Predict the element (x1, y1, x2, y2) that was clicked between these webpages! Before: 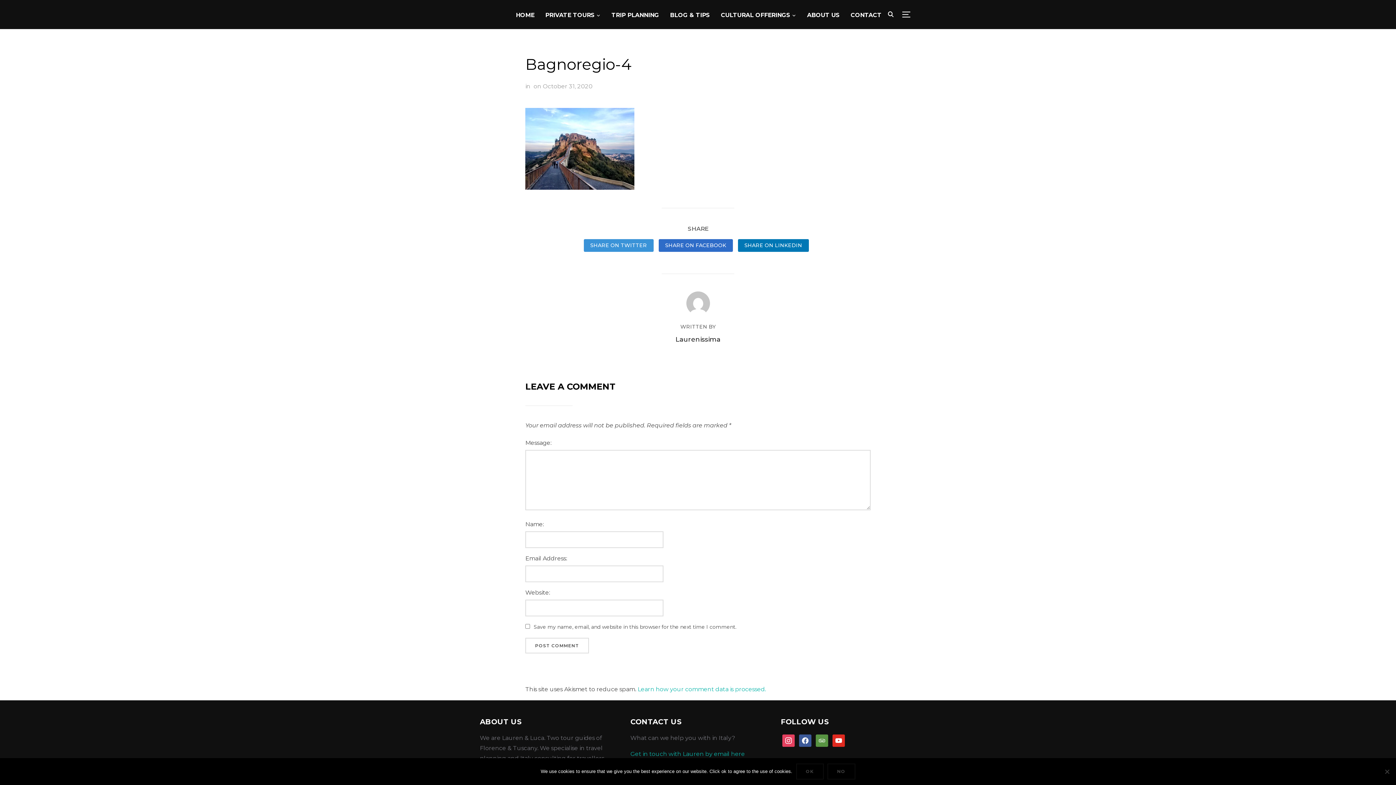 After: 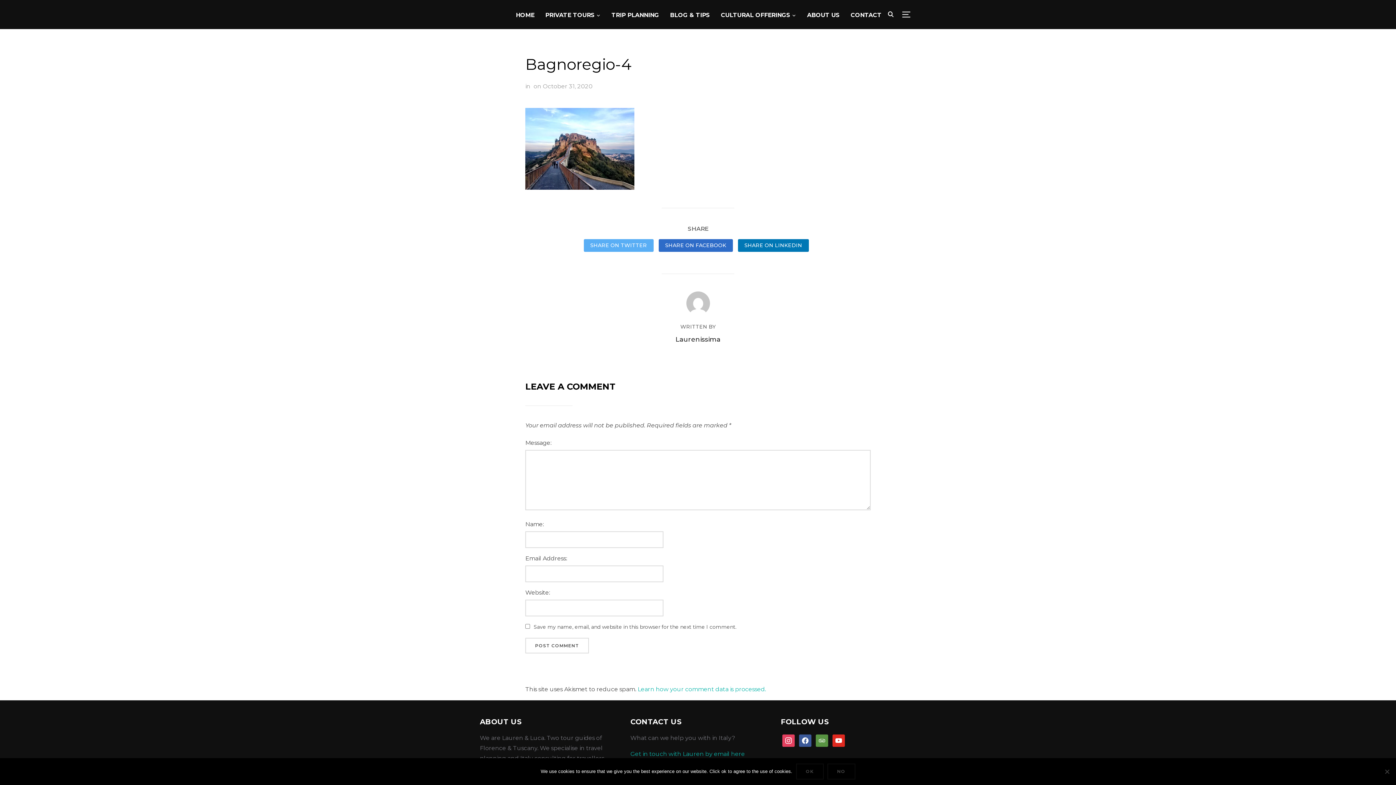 Action: label: SHARE ON TWITTER bbox: (583, 239, 653, 252)